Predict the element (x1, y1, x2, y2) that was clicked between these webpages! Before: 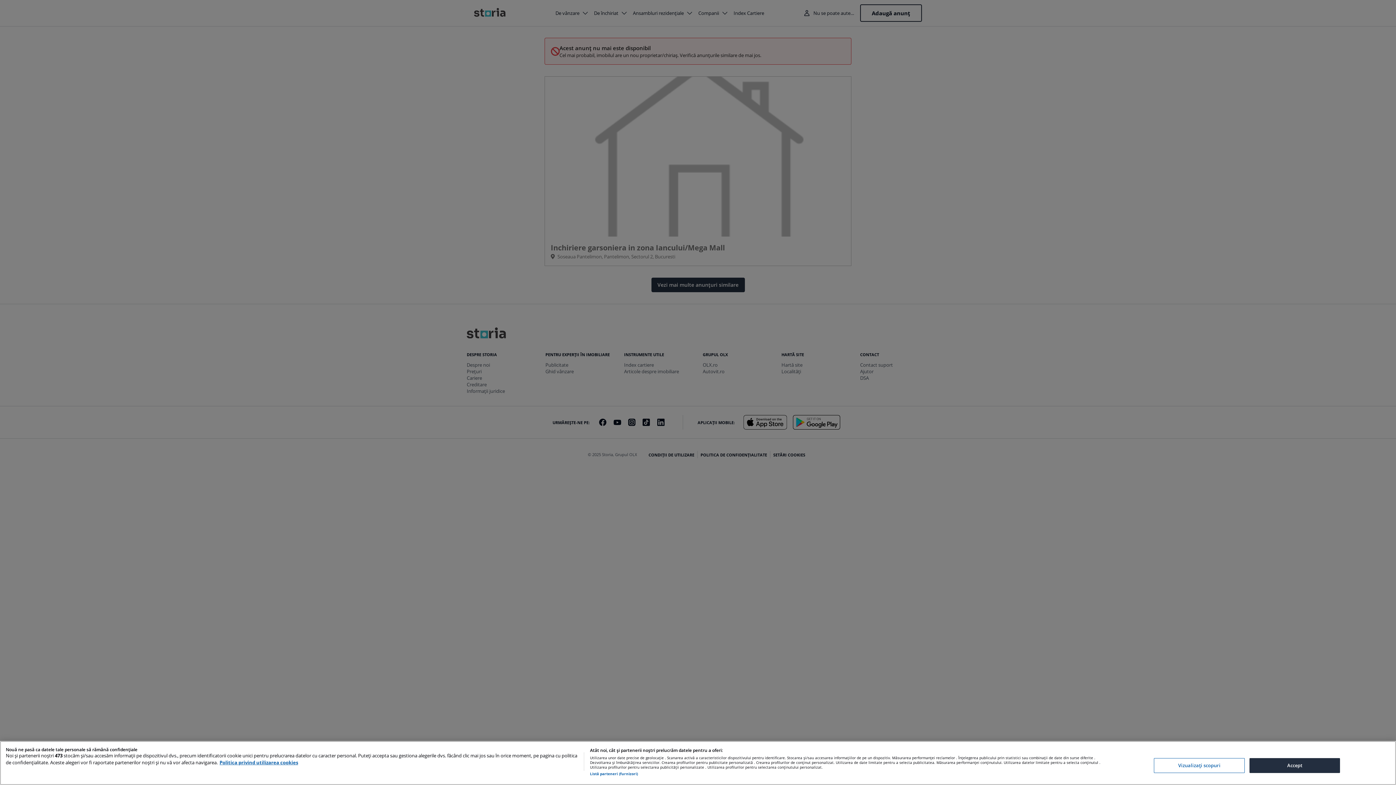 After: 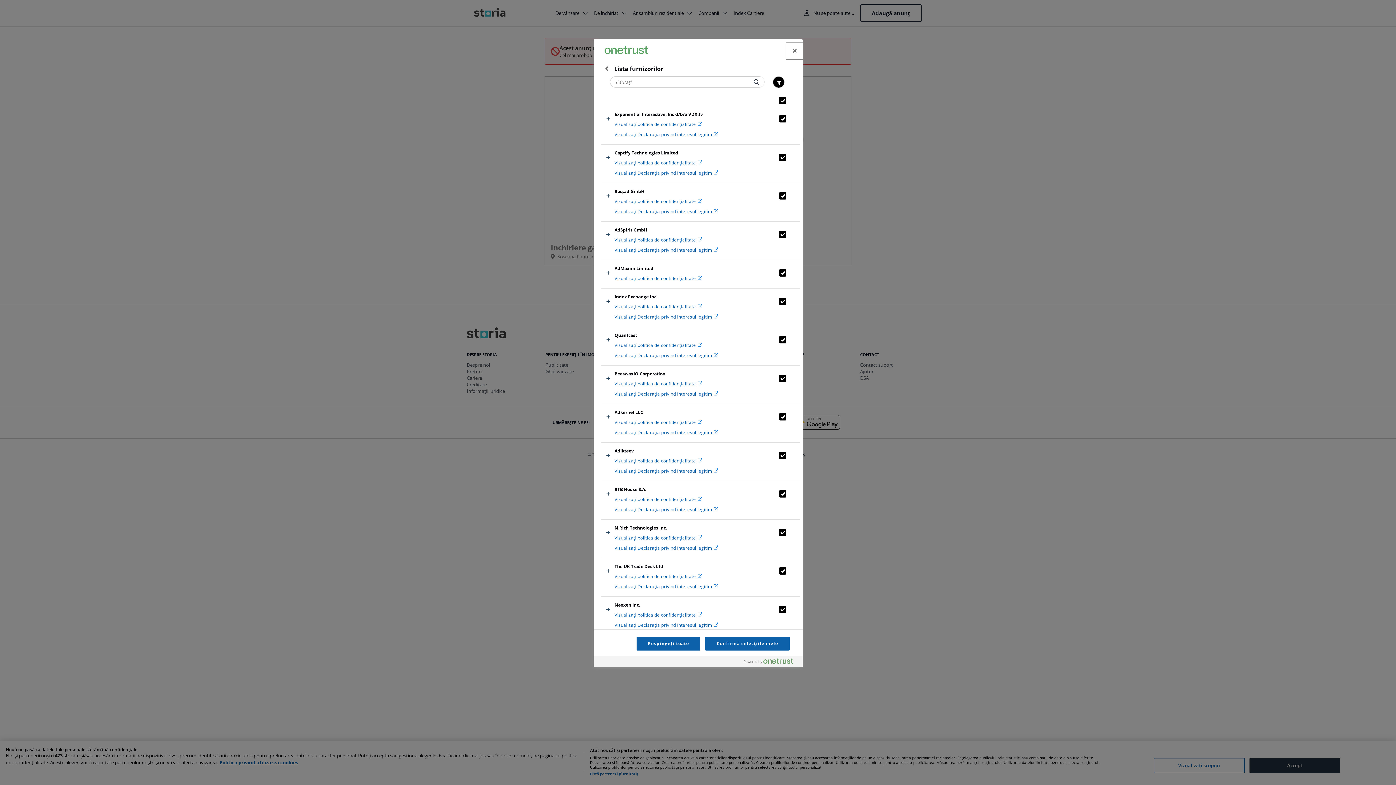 Action: label: Listă parteneri (furnizori) bbox: (590, 772, 638, 776)